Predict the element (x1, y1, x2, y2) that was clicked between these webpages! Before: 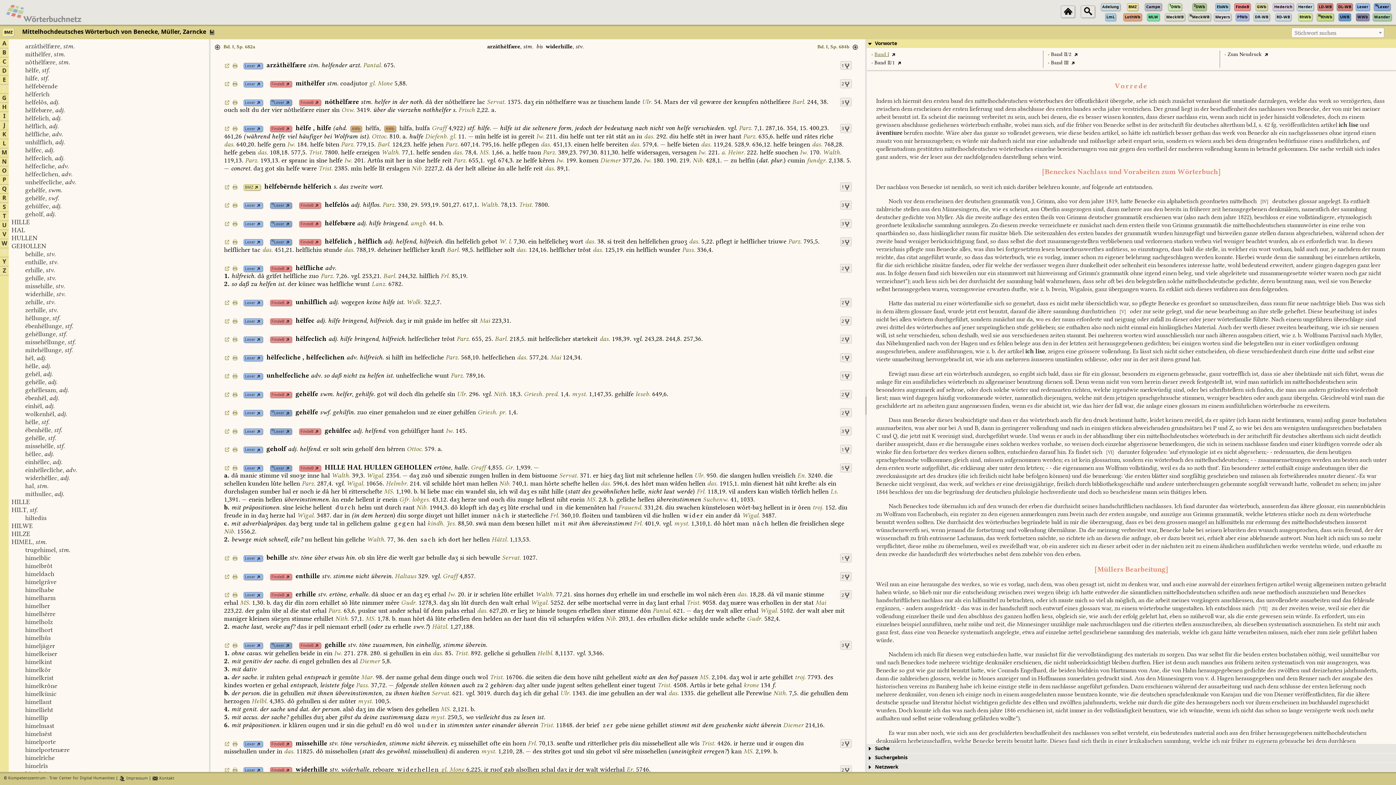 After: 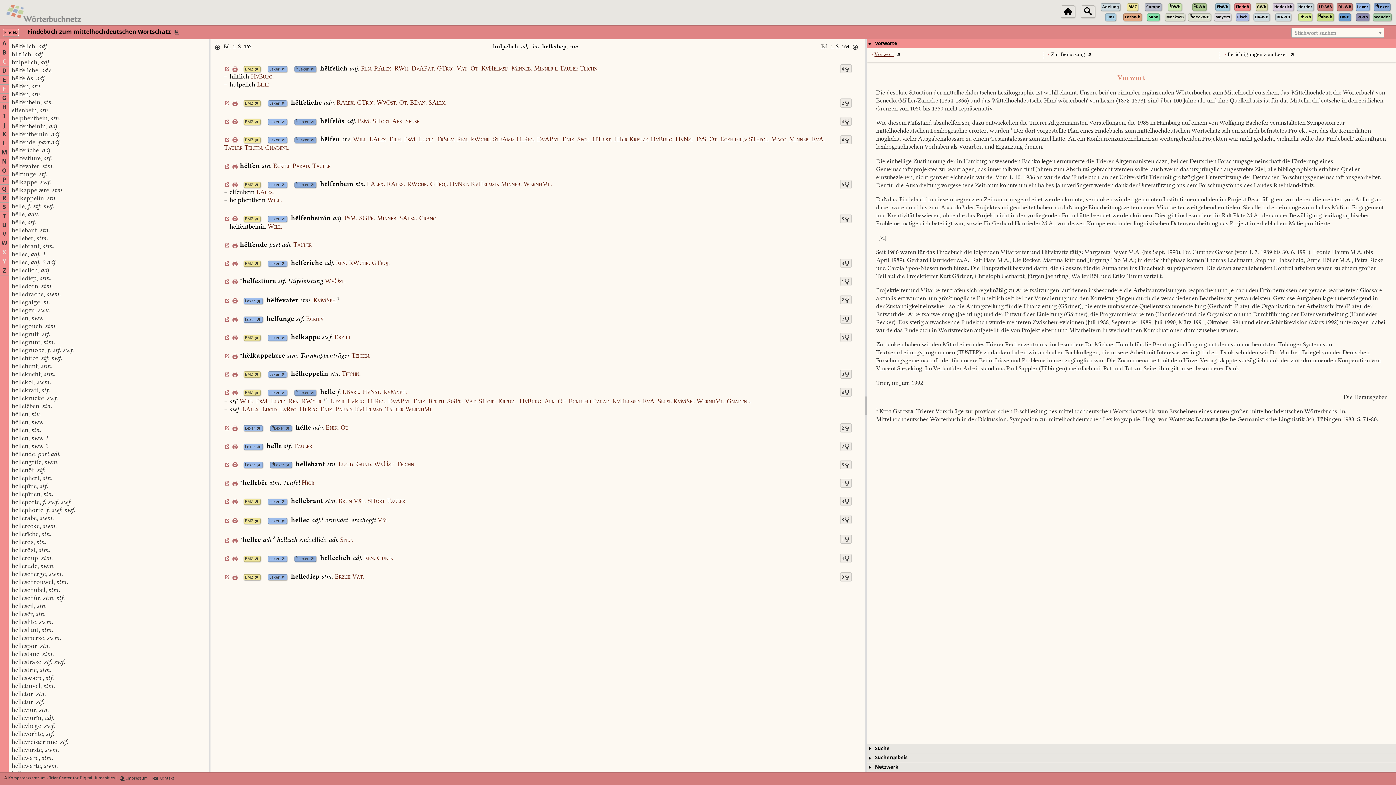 Action: bbox: (300, 243, 313, 248) label: FindeB